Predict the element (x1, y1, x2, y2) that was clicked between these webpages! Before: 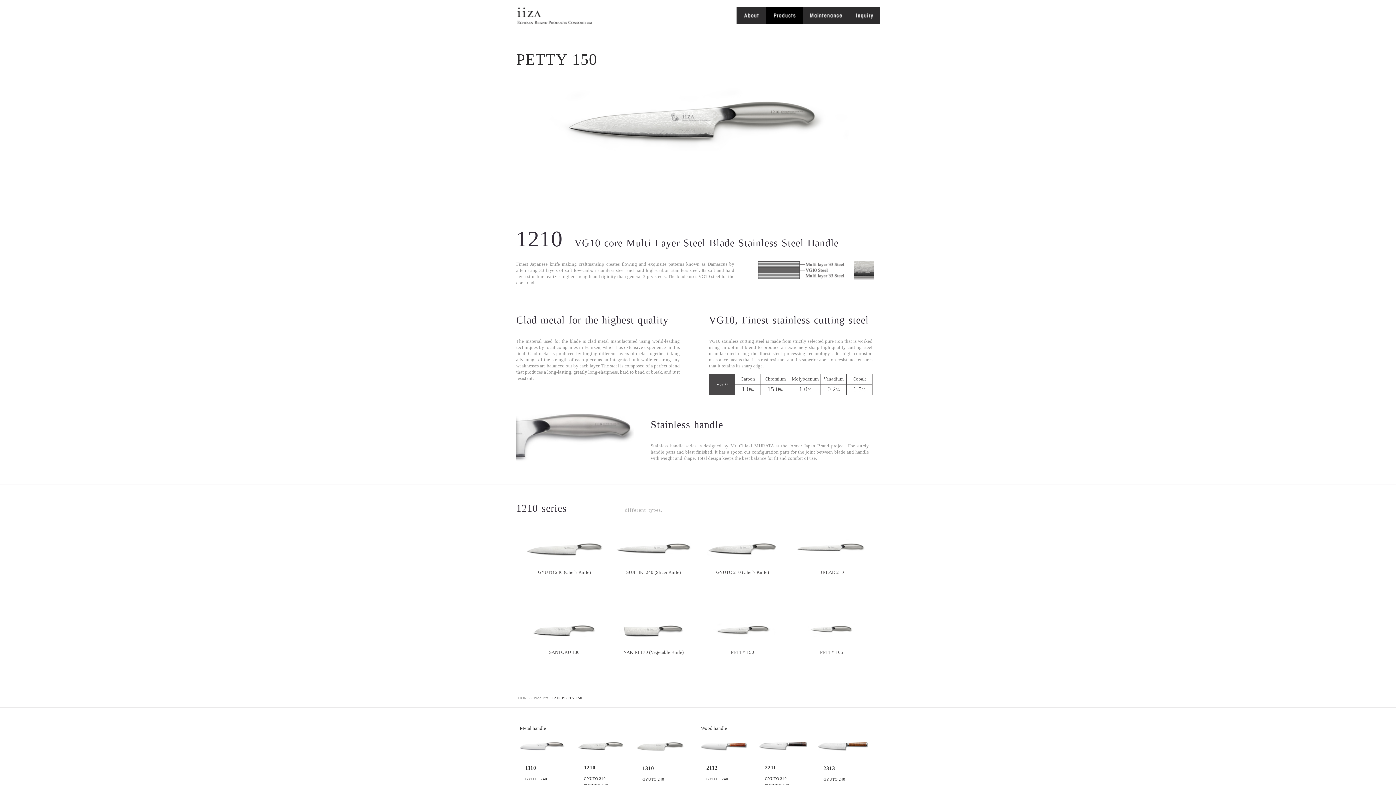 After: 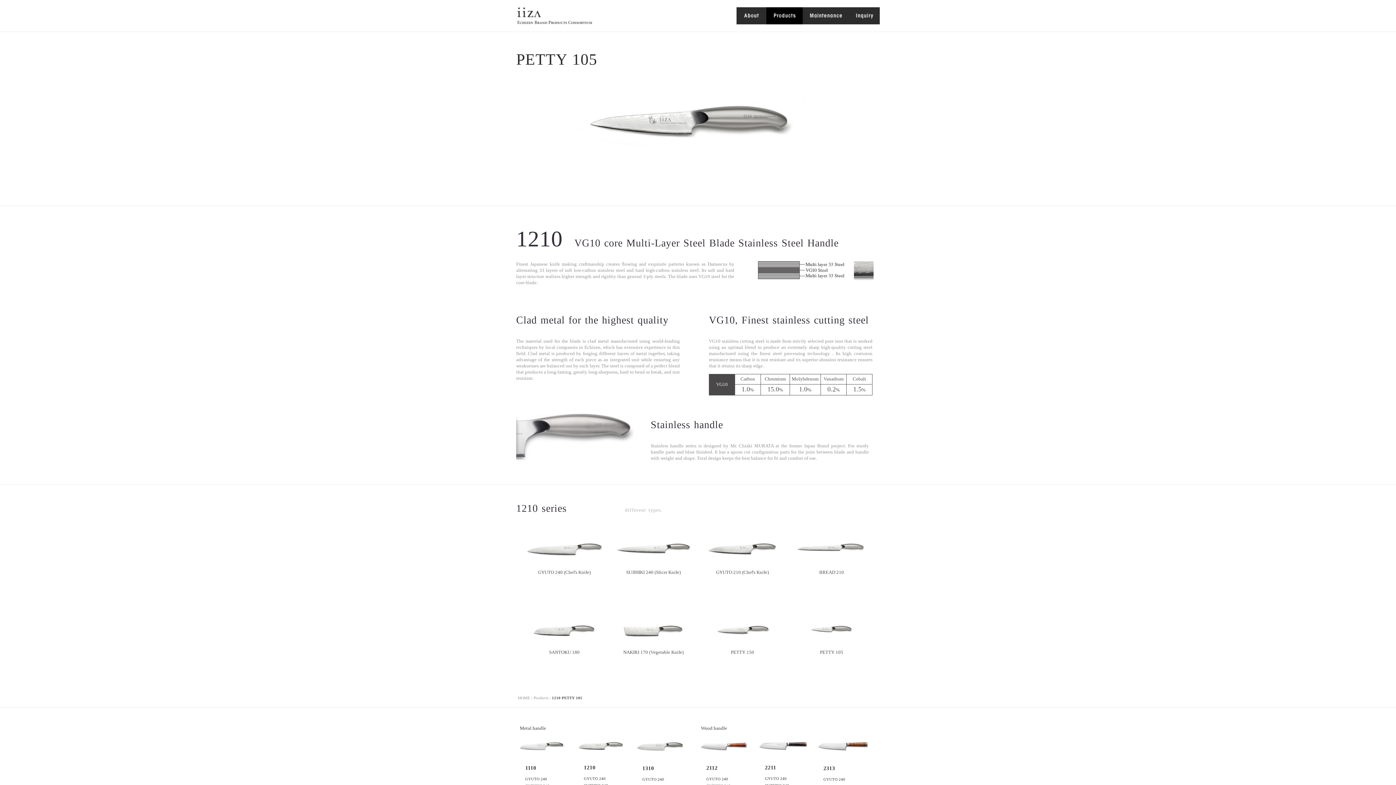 Action: bbox: (791, 644, 872, 655) label: 
PETTY 105